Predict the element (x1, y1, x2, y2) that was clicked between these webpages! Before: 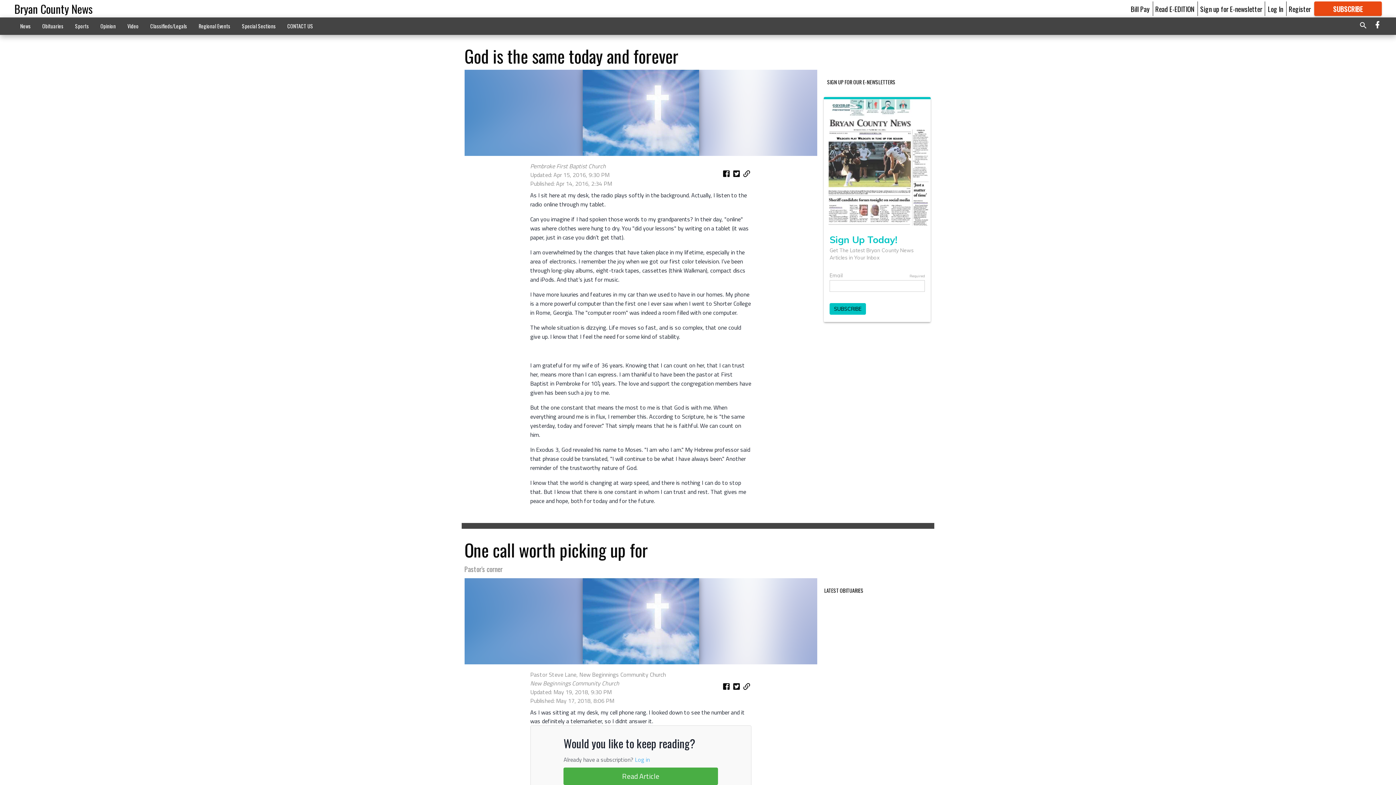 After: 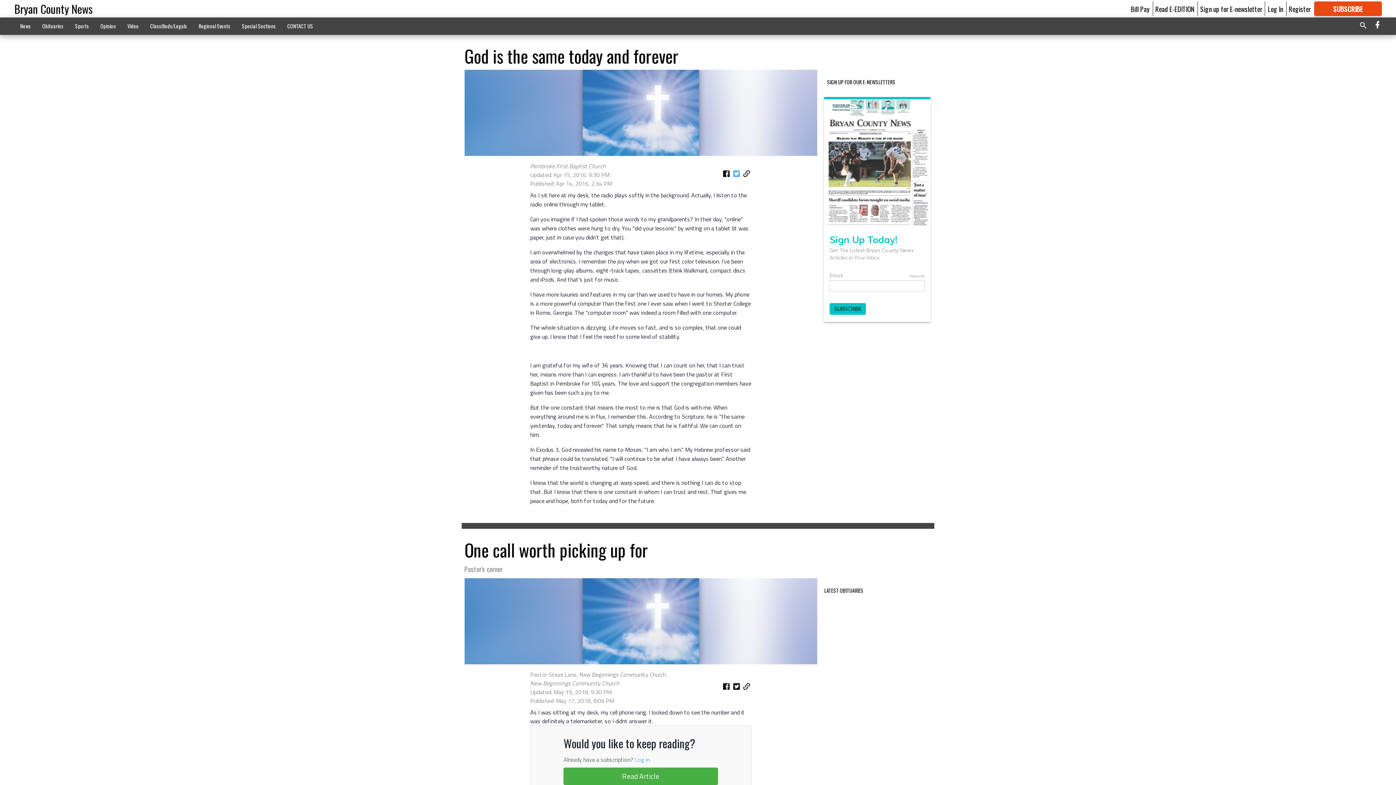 Action: bbox: (731, 168, 741, 181)